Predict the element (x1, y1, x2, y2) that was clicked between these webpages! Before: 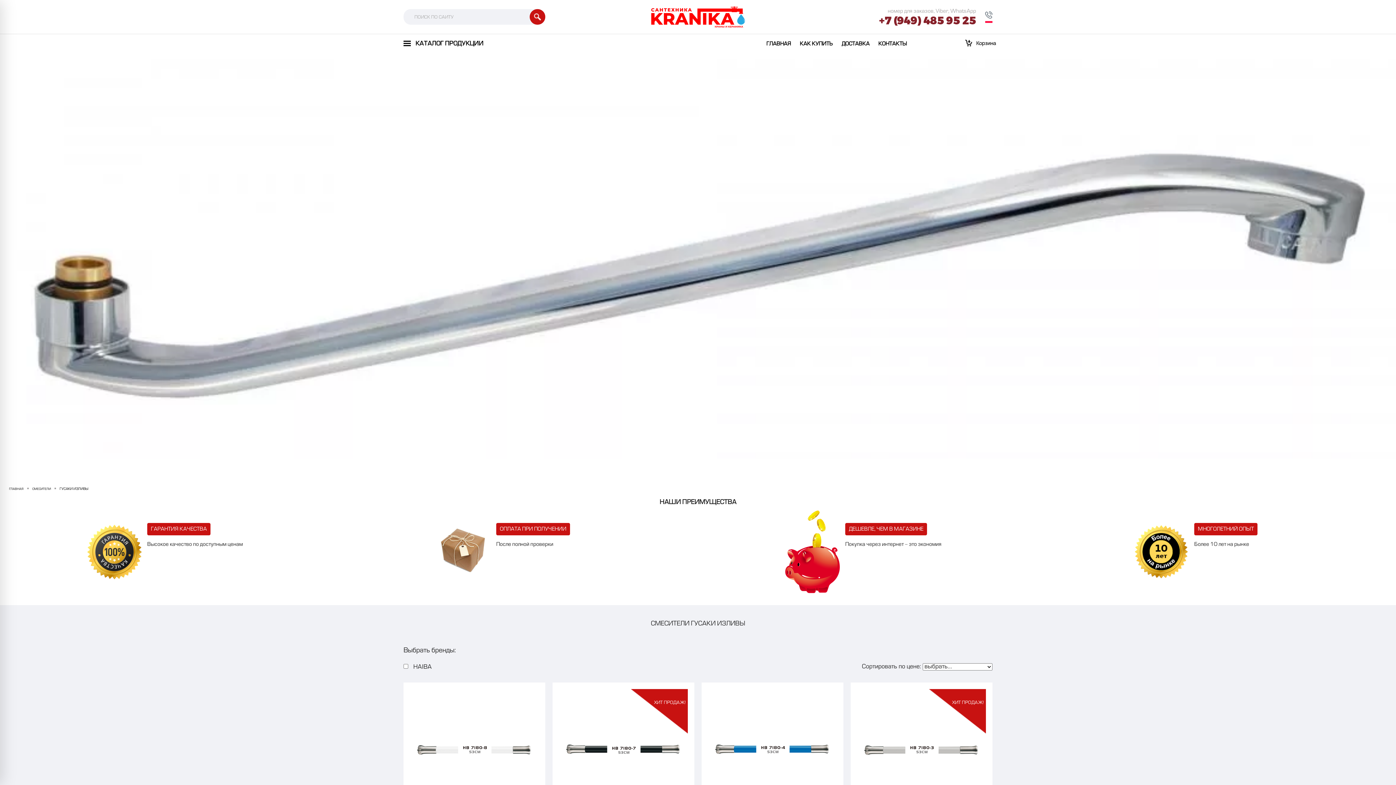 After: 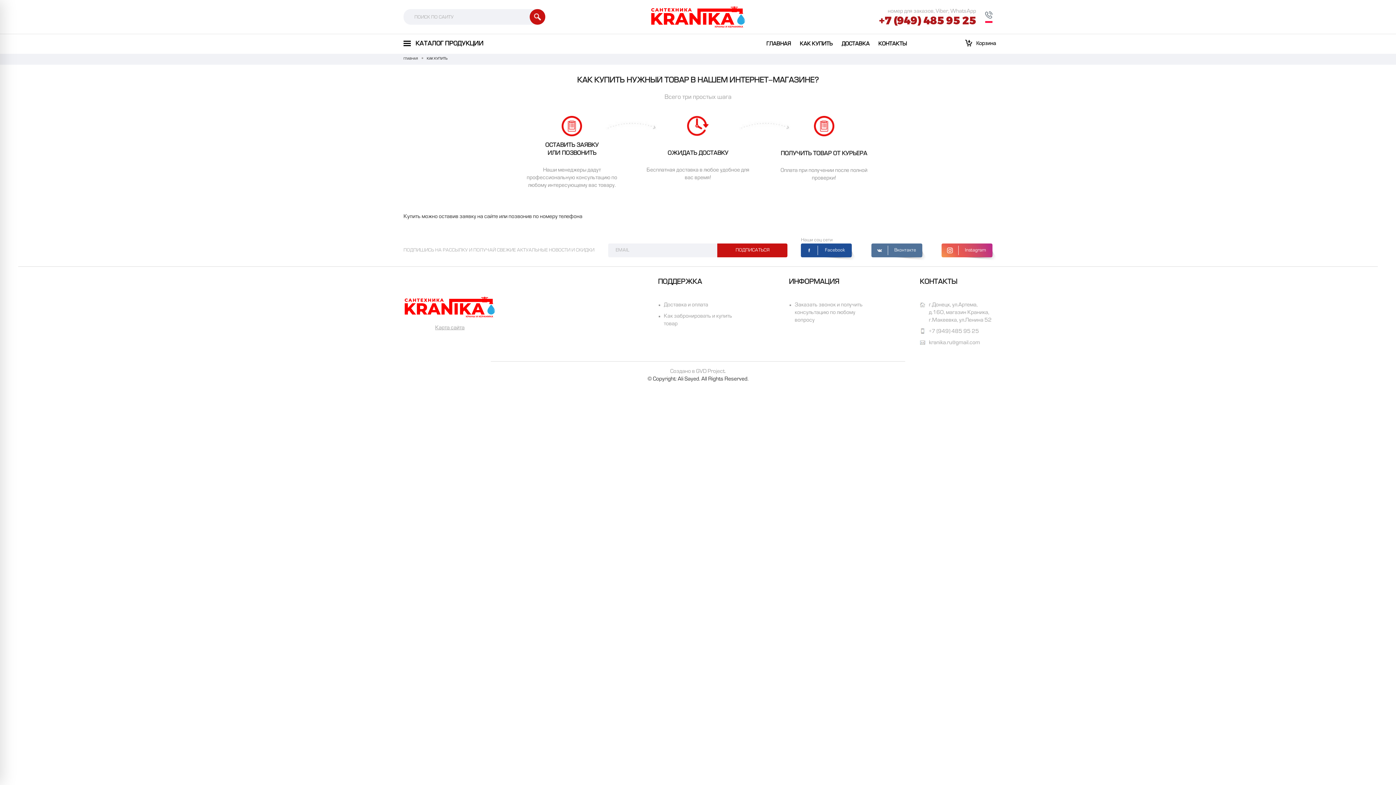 Action: label: КАК КУПИТЬ bbox: (796, 41, 836, 46)